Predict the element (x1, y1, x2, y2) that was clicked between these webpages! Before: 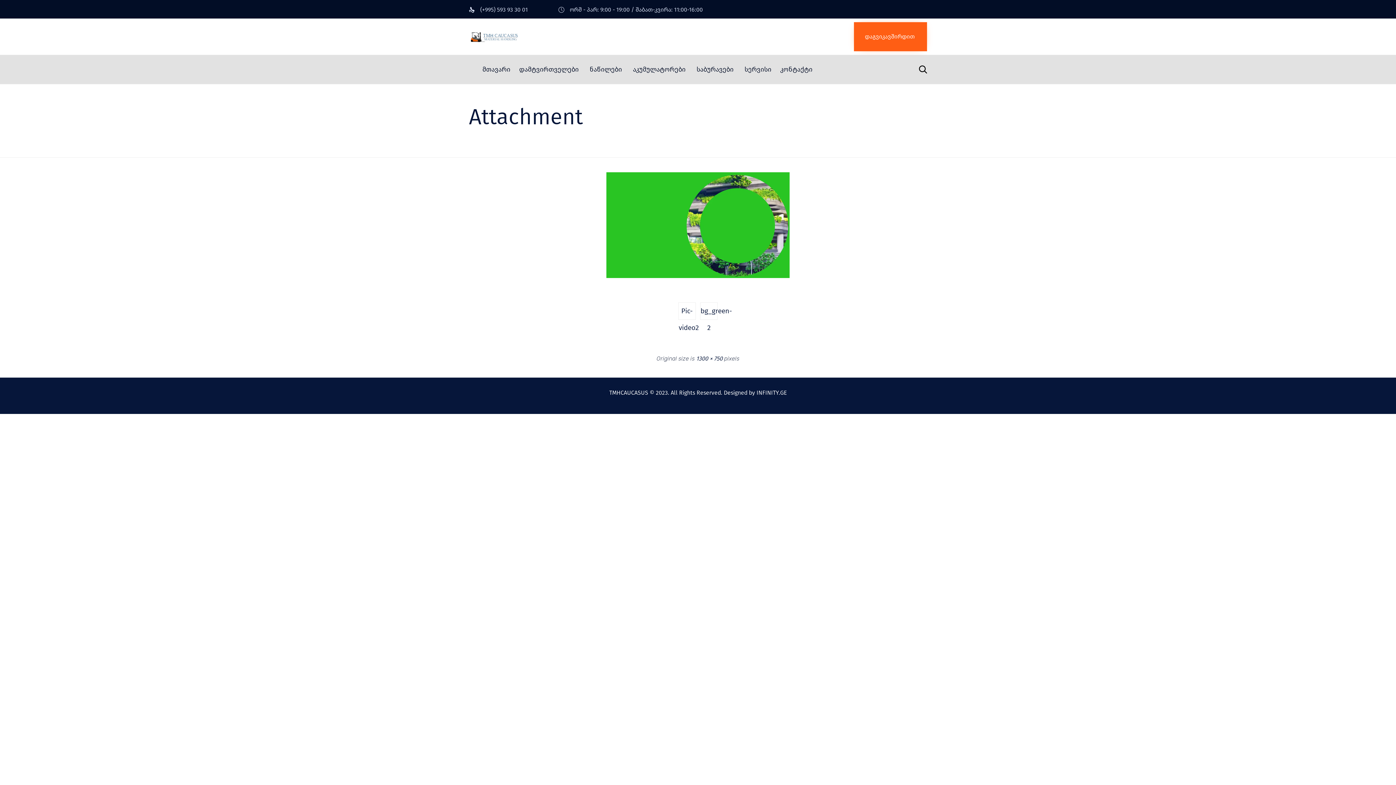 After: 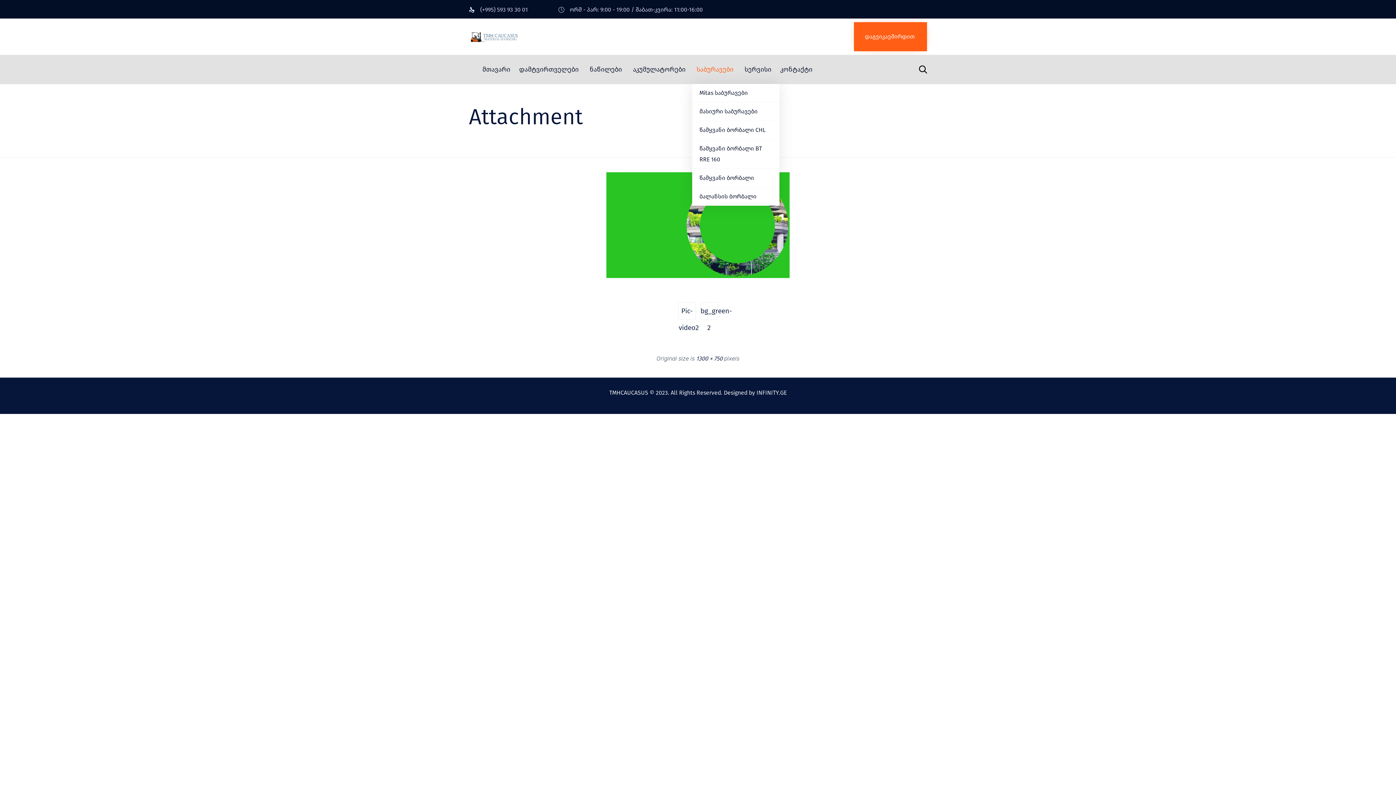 Action: label: საბურავები bbox: (692, 54, 740, 84)